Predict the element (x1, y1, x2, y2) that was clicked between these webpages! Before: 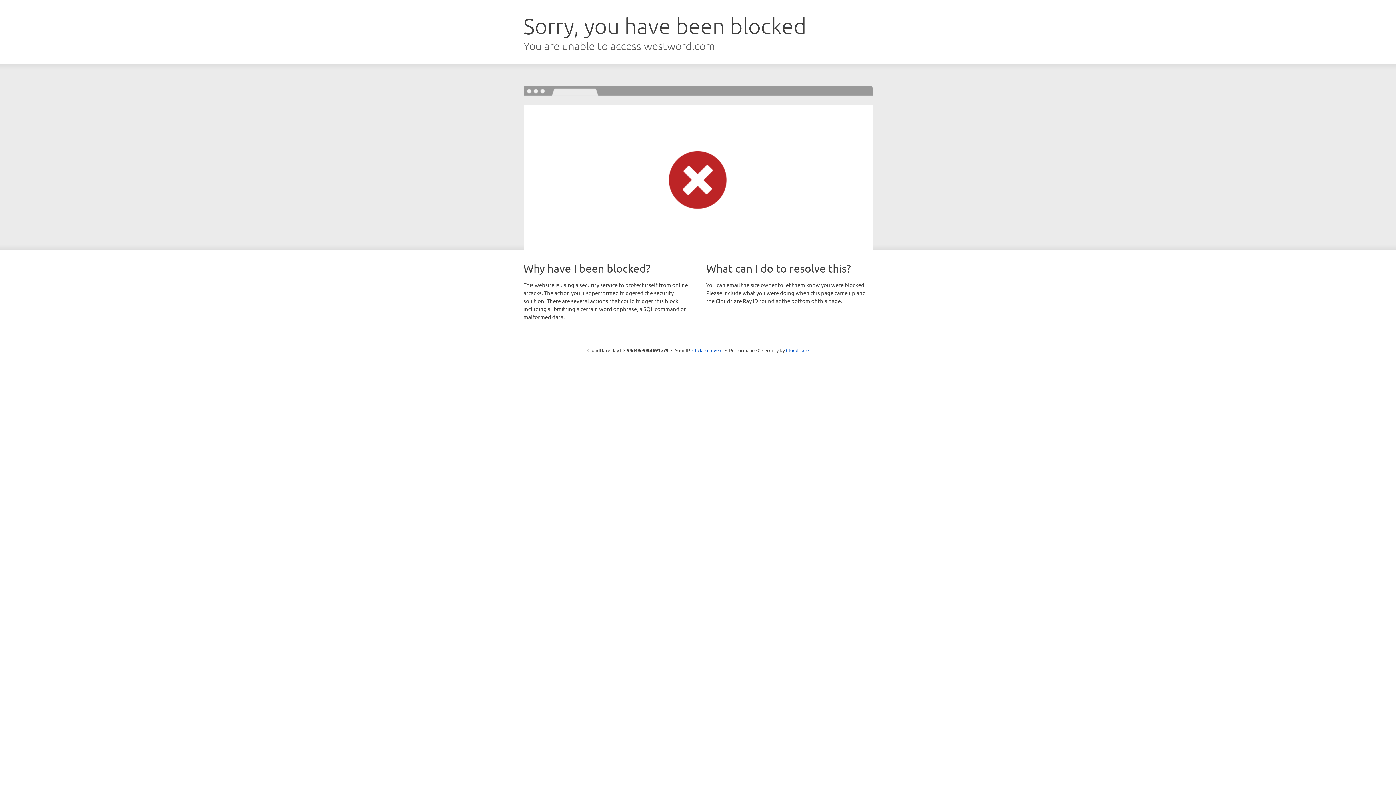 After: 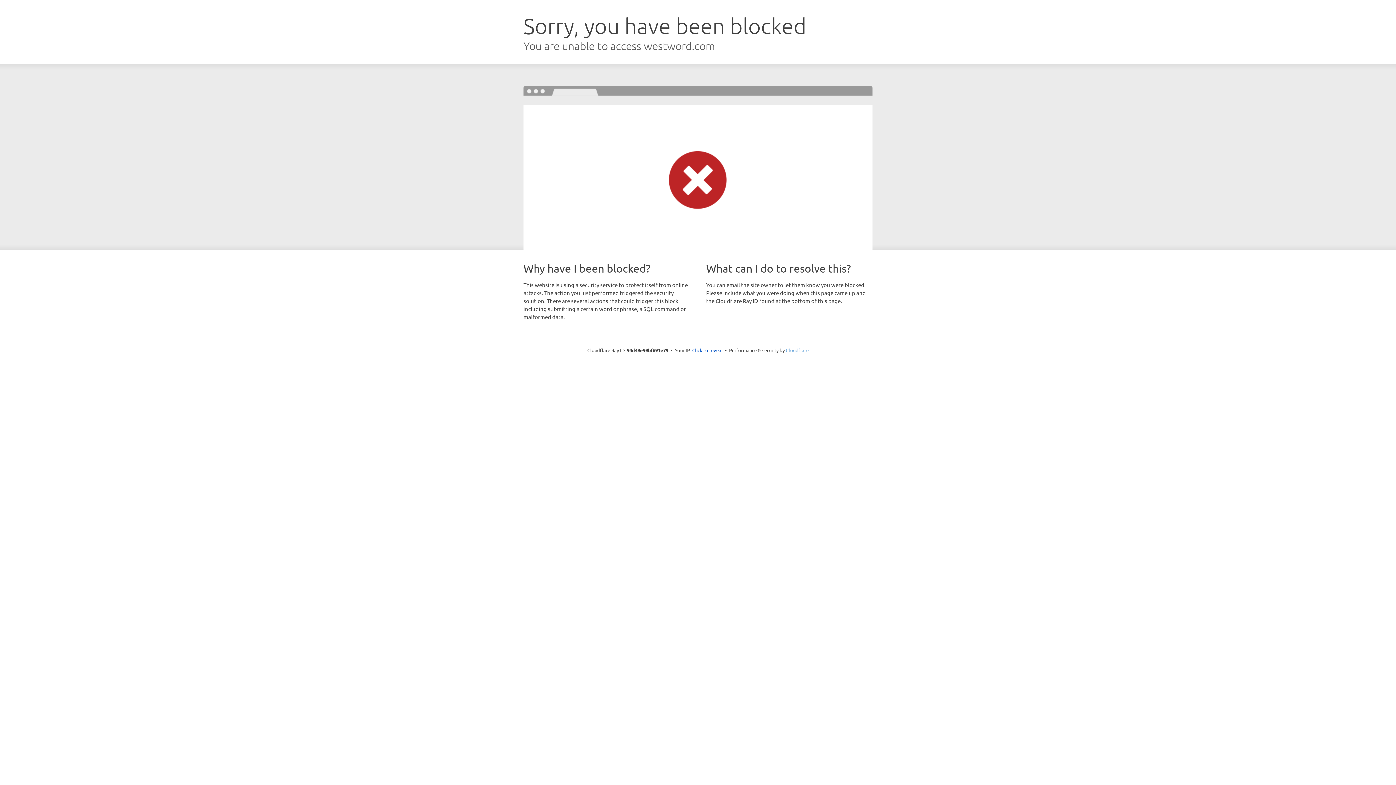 Action: bbox: (786, 347, 808, 353) label: Cloudflare